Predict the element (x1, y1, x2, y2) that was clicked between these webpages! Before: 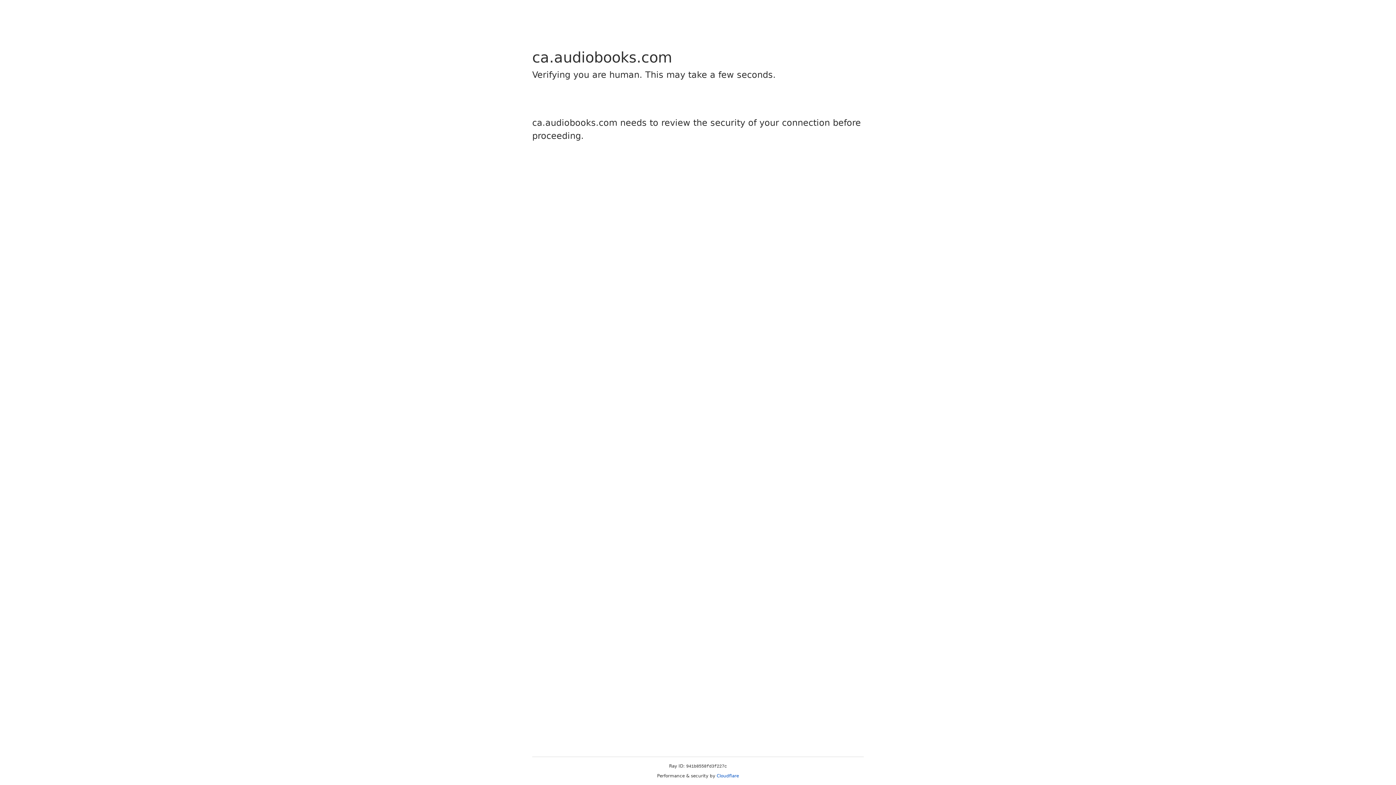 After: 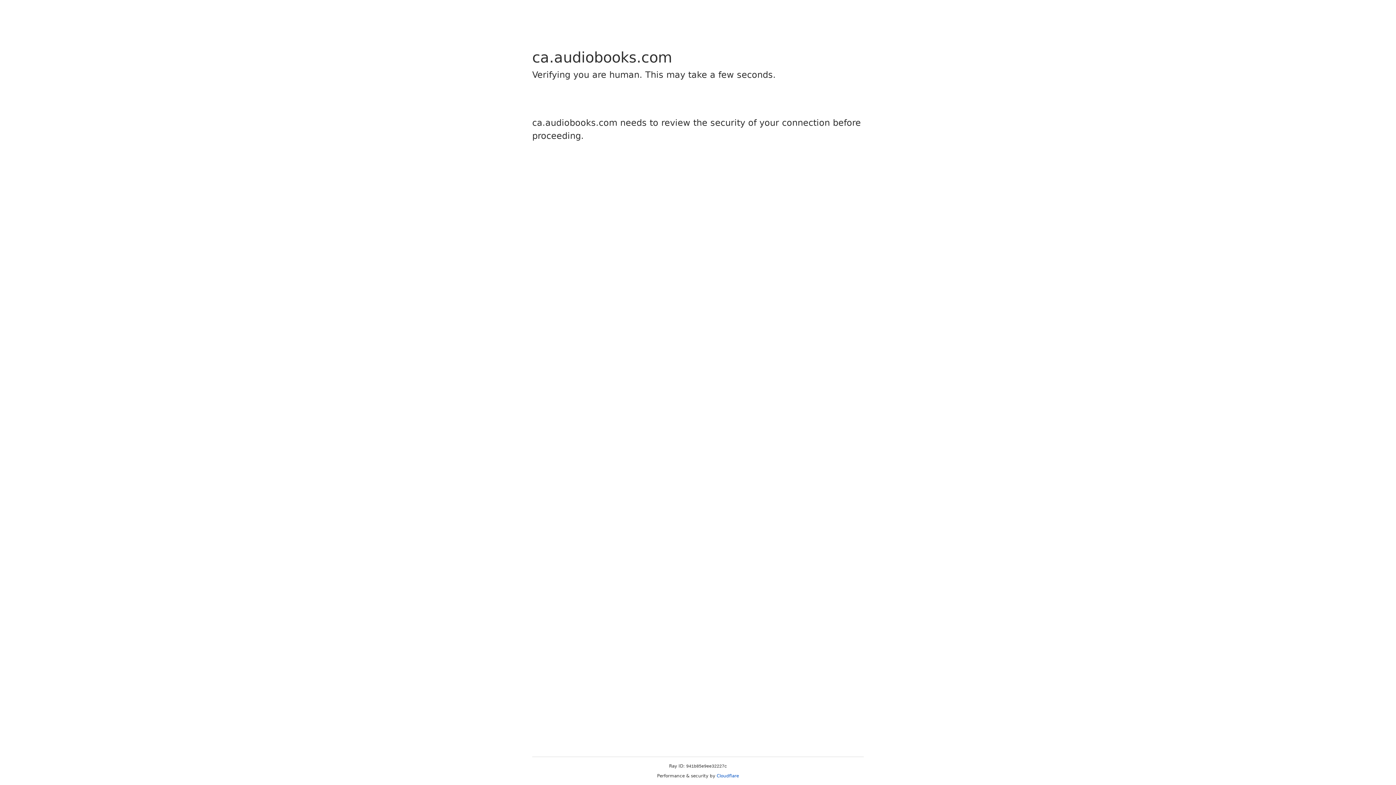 Action: bbox: (716, 773, 739, 778) label: Cloudflare